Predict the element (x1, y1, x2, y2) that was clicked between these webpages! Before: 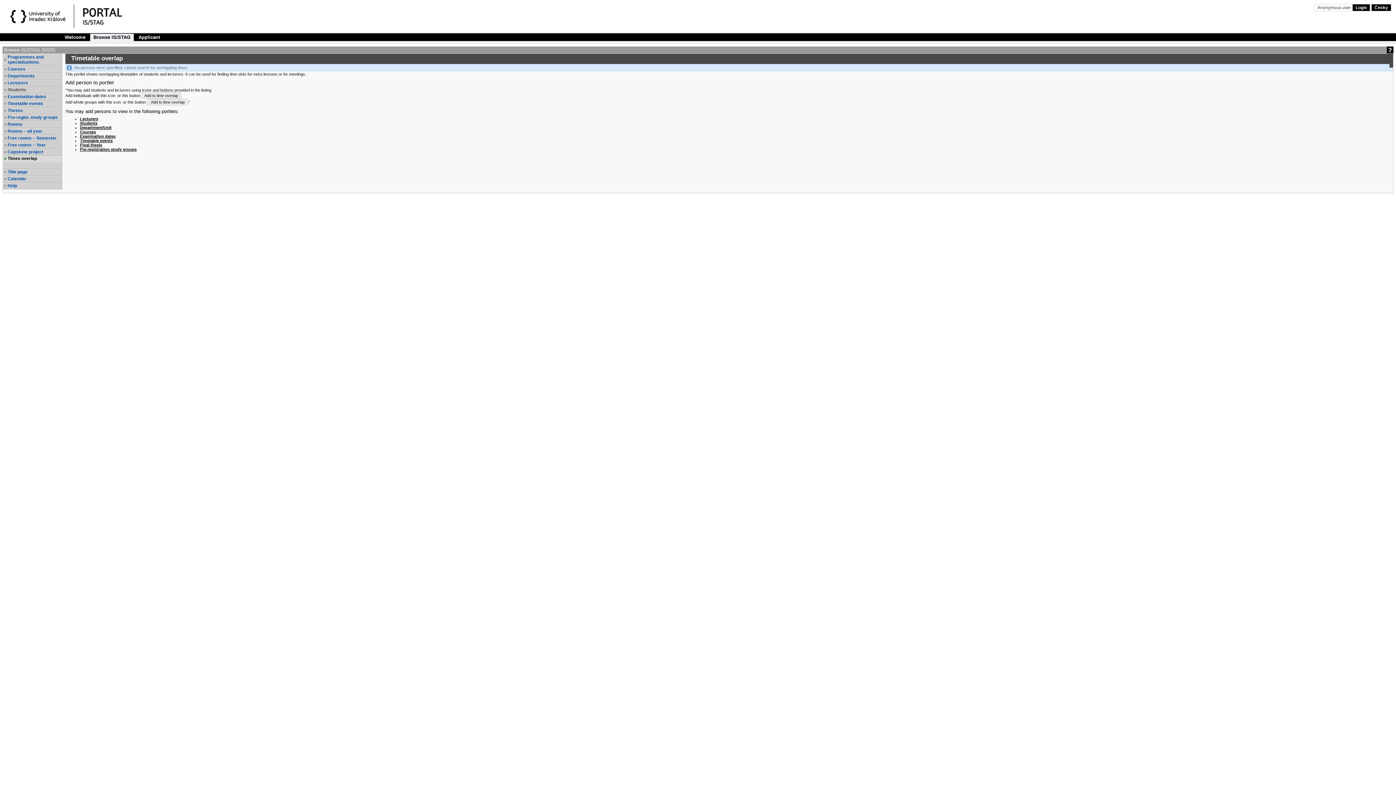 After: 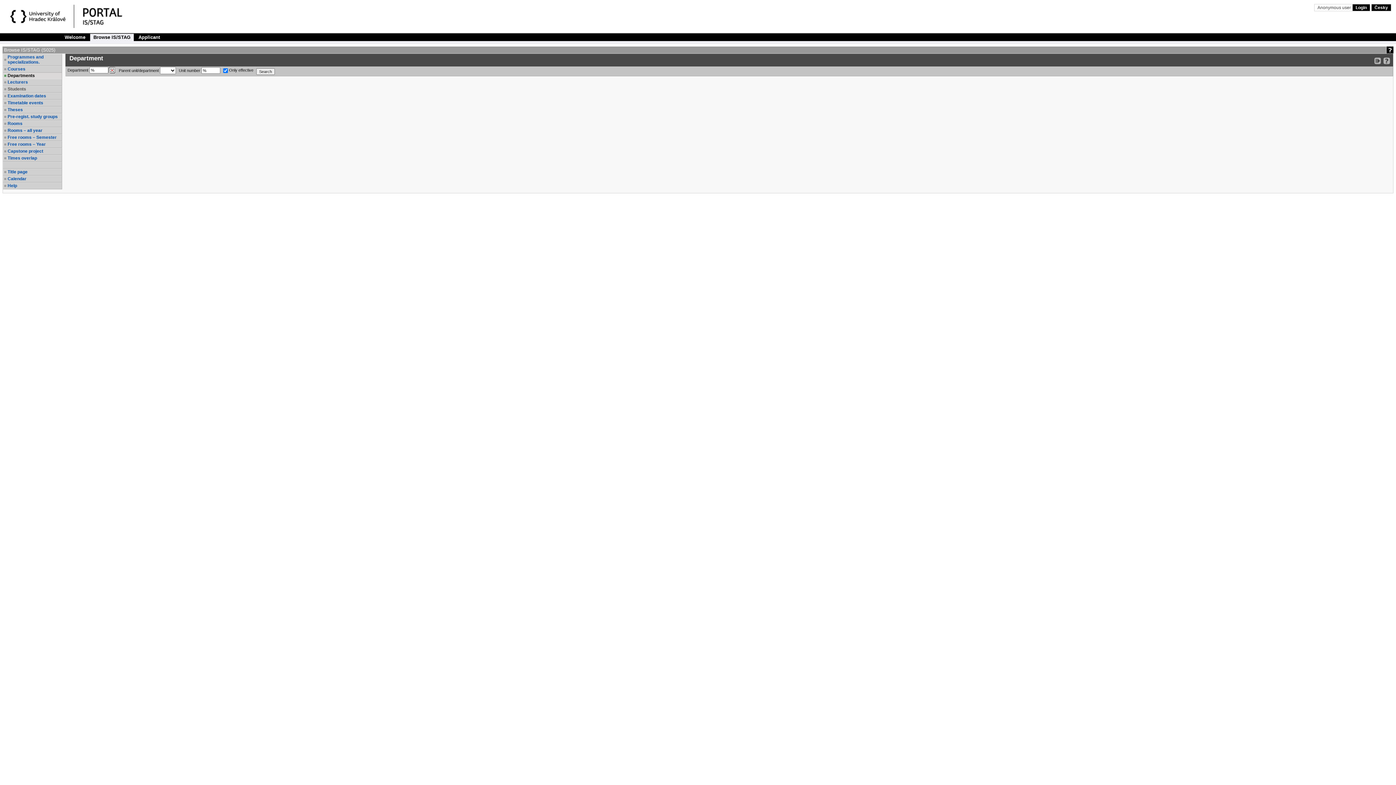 Action: bbox: (7, 73, 61, 78) label: Departments